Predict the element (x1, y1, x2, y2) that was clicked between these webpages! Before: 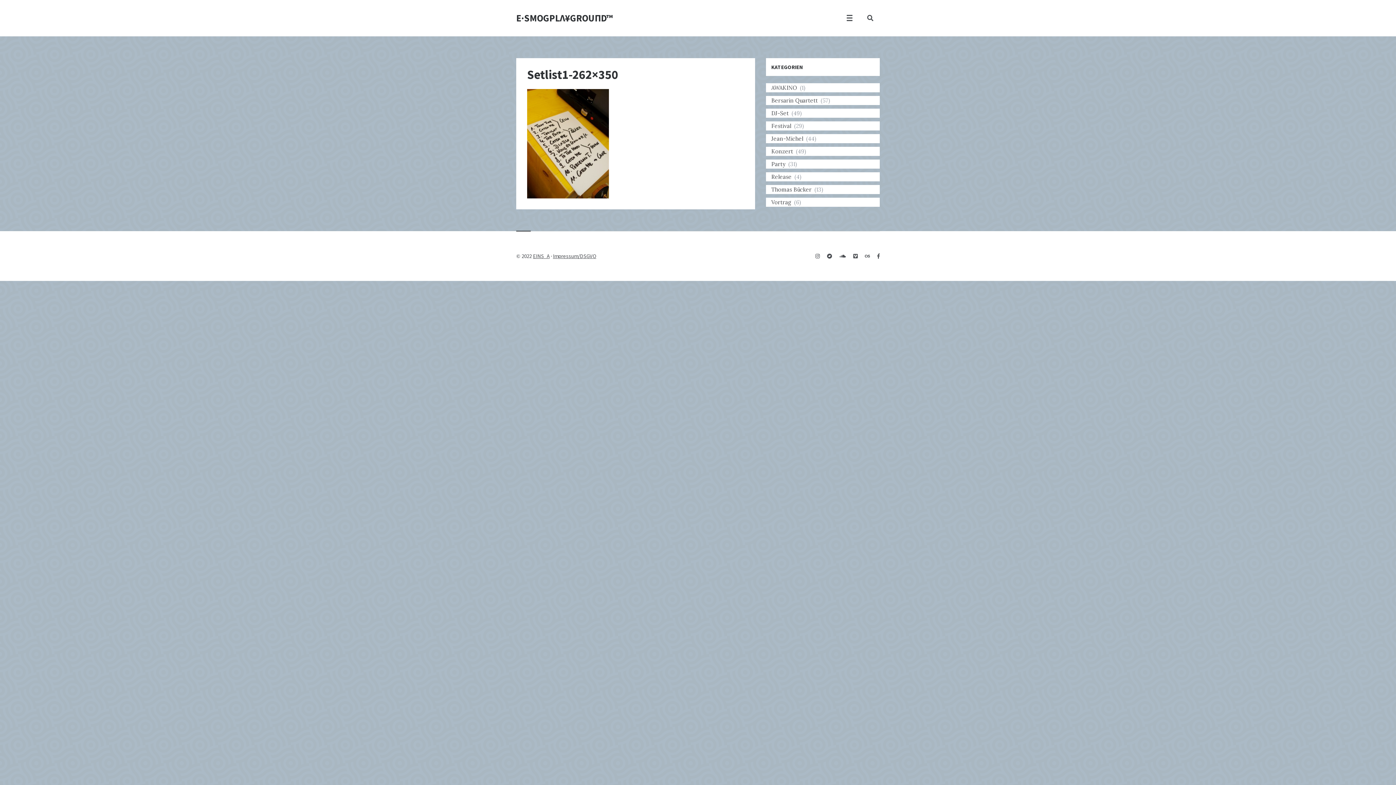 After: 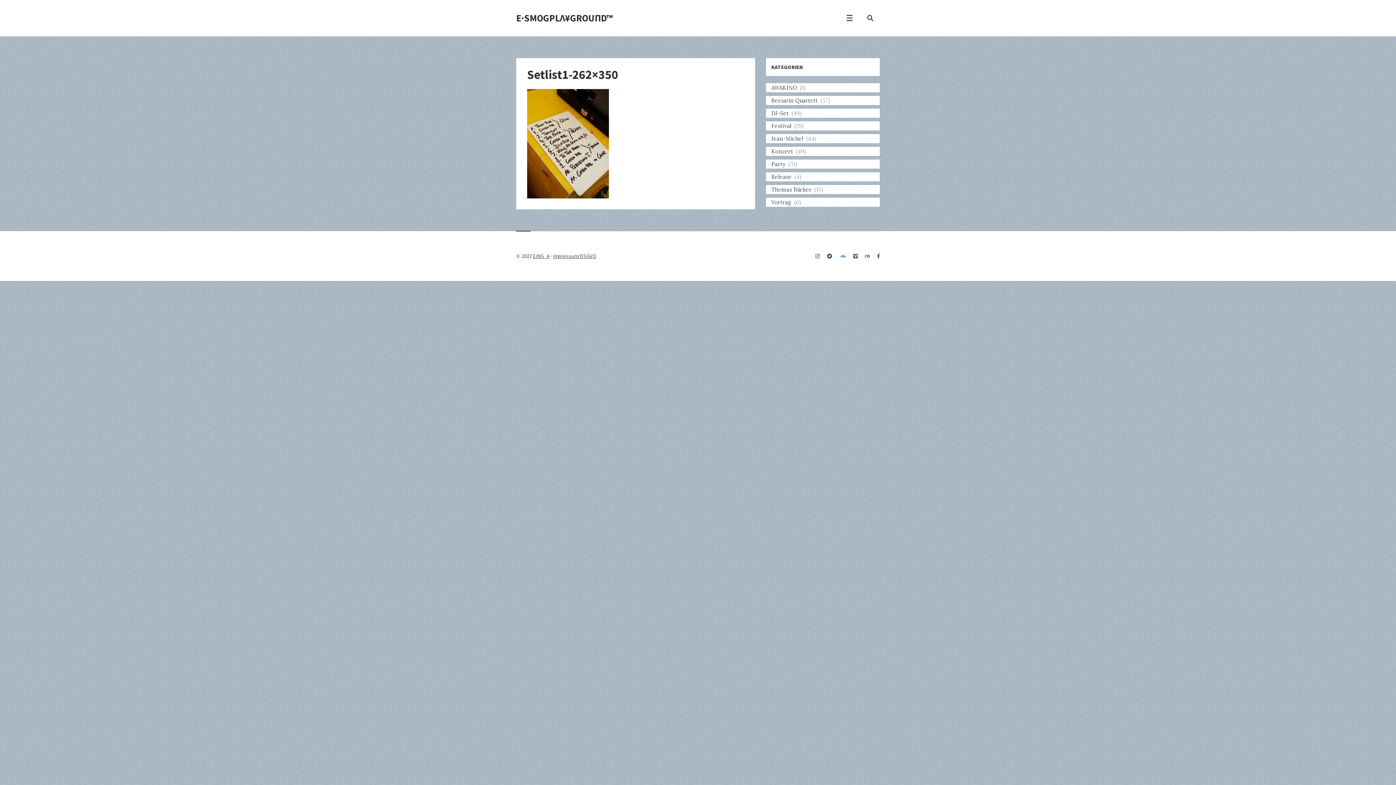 Action: bbox: (836, 249, 849, 262)